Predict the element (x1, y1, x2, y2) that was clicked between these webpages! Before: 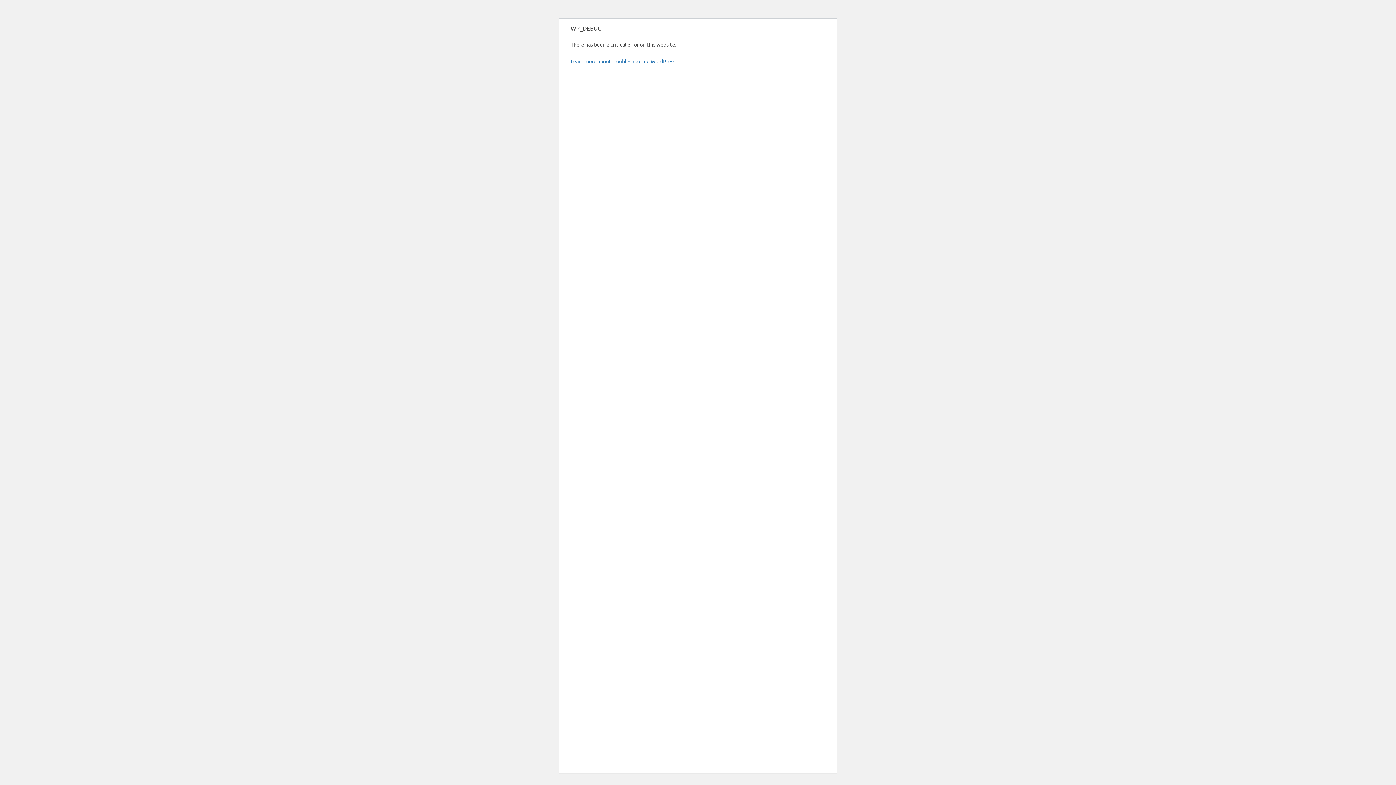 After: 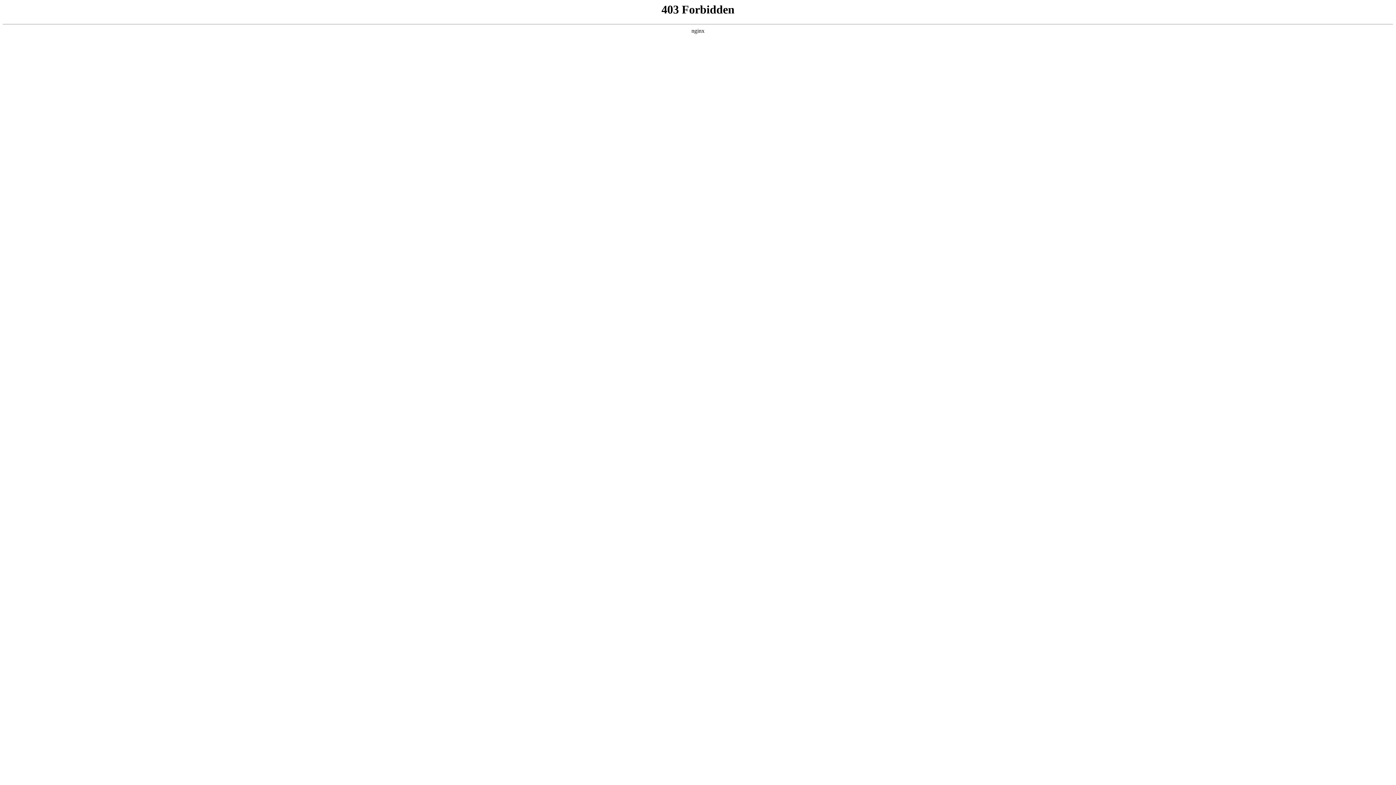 Action: label: Learn more about troubleshooting WordPress. bbox: (570, 57, 676, 64)